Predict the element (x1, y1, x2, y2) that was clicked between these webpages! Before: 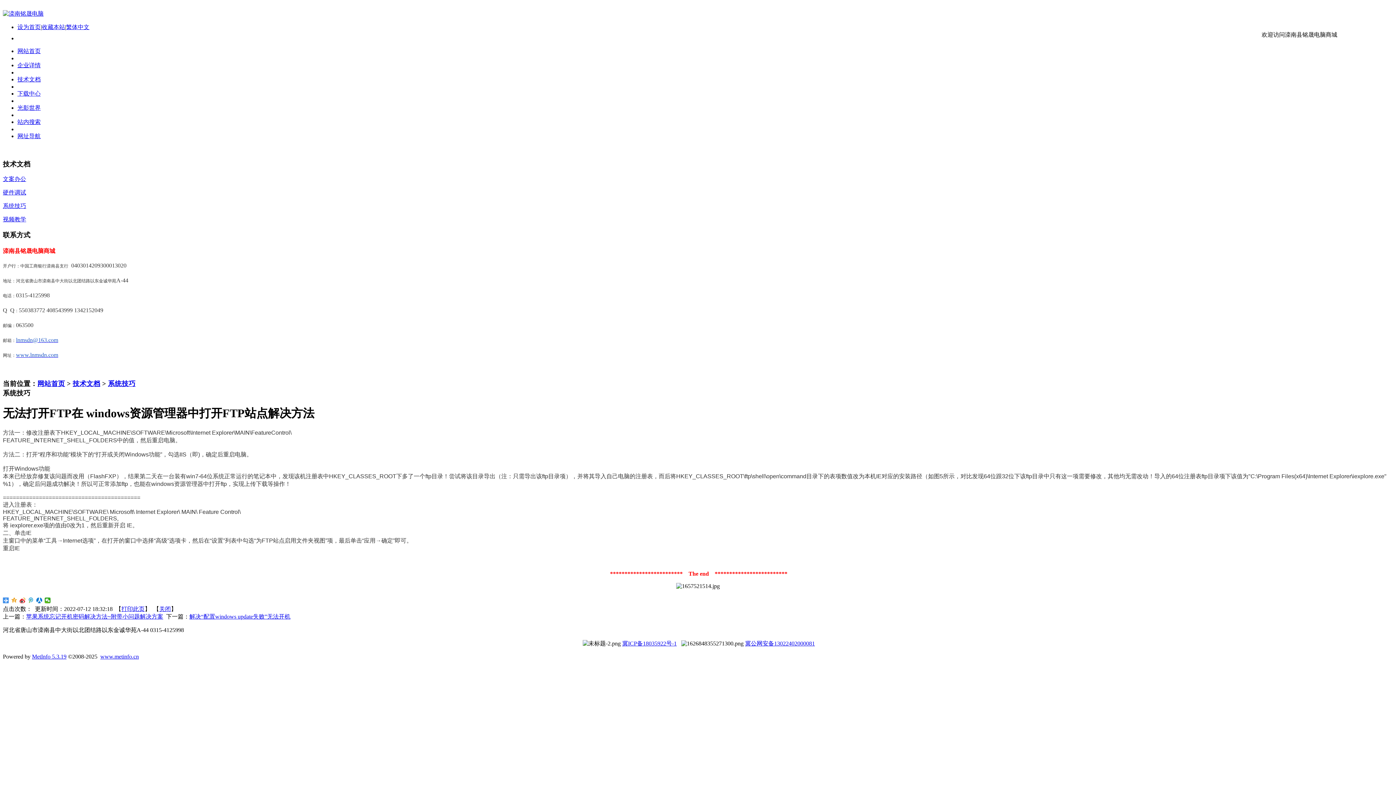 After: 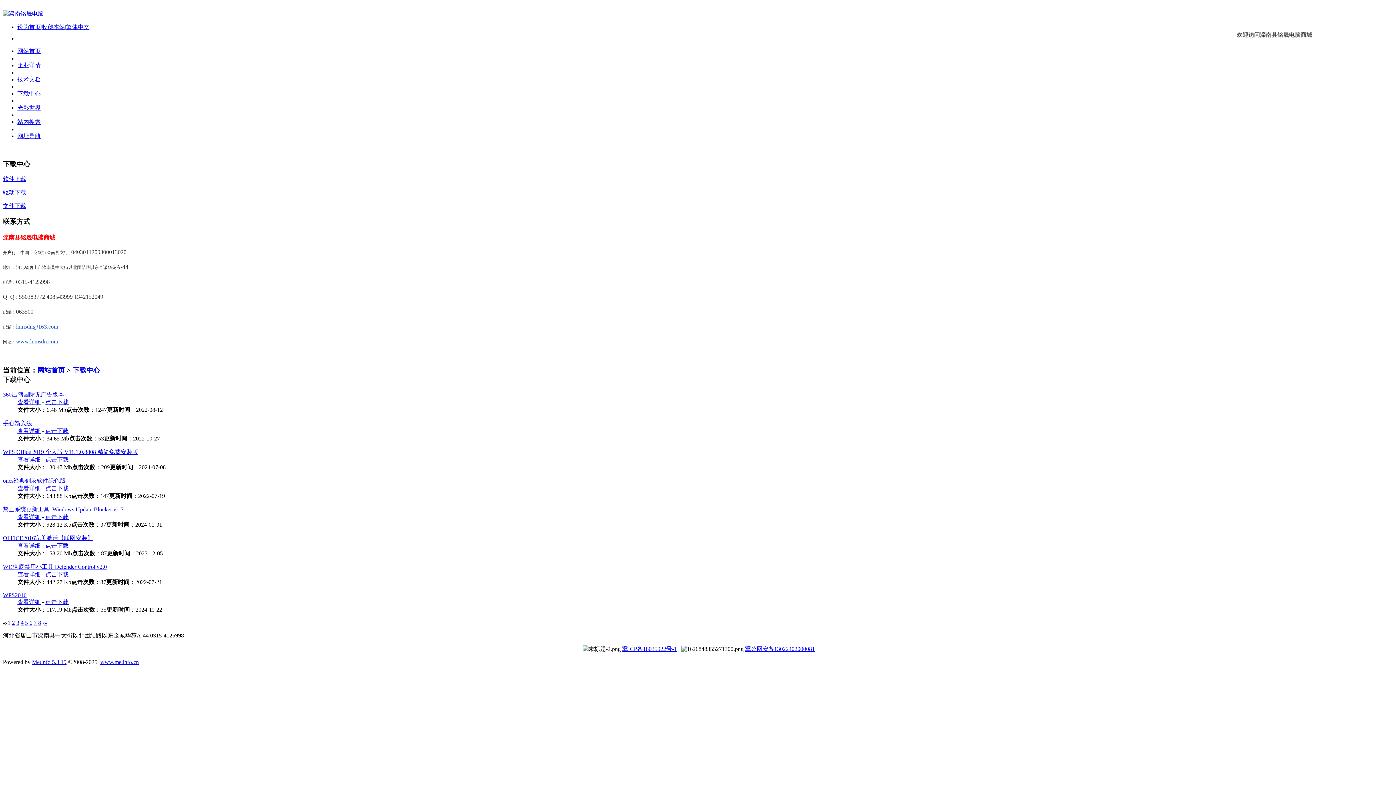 Action: label: 下载中心 bbox: (17, 90, 40, 96)